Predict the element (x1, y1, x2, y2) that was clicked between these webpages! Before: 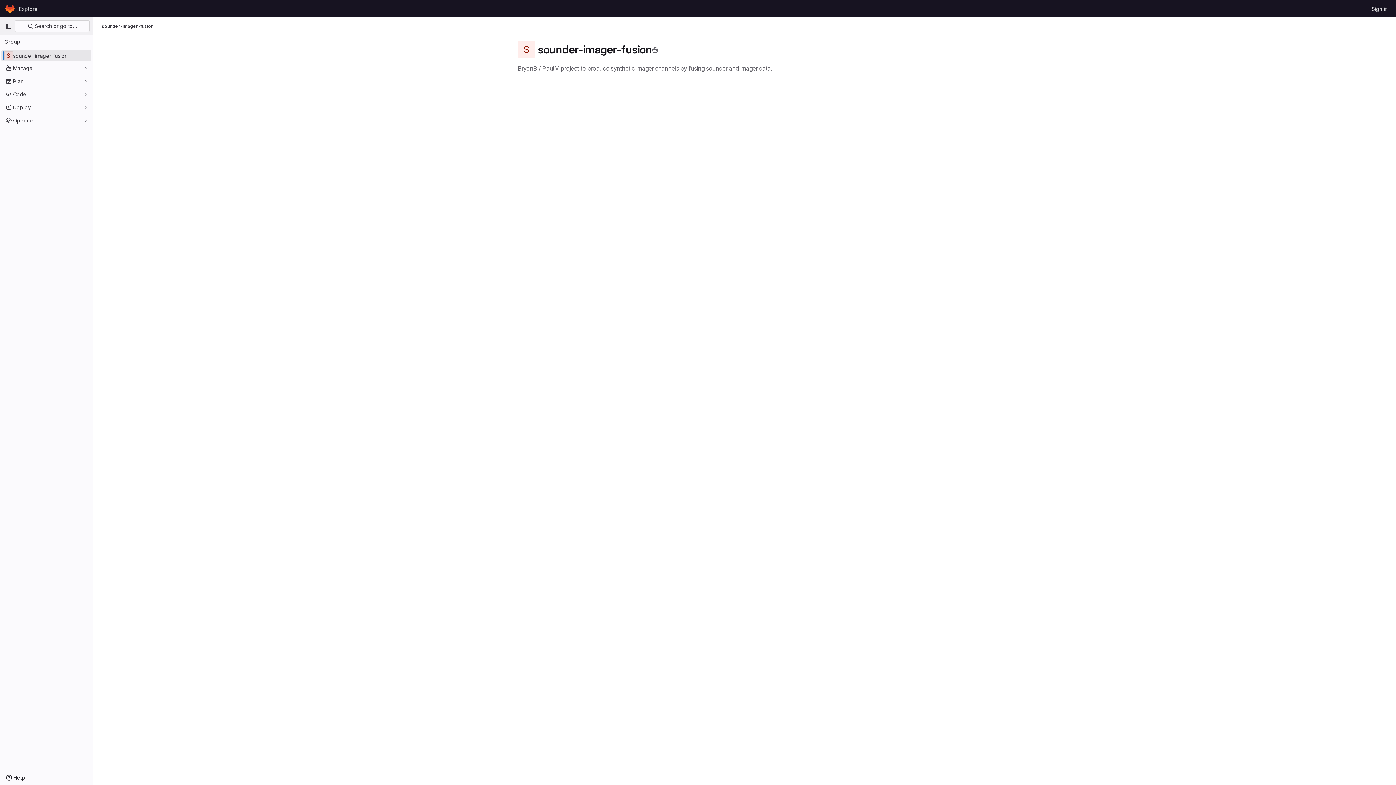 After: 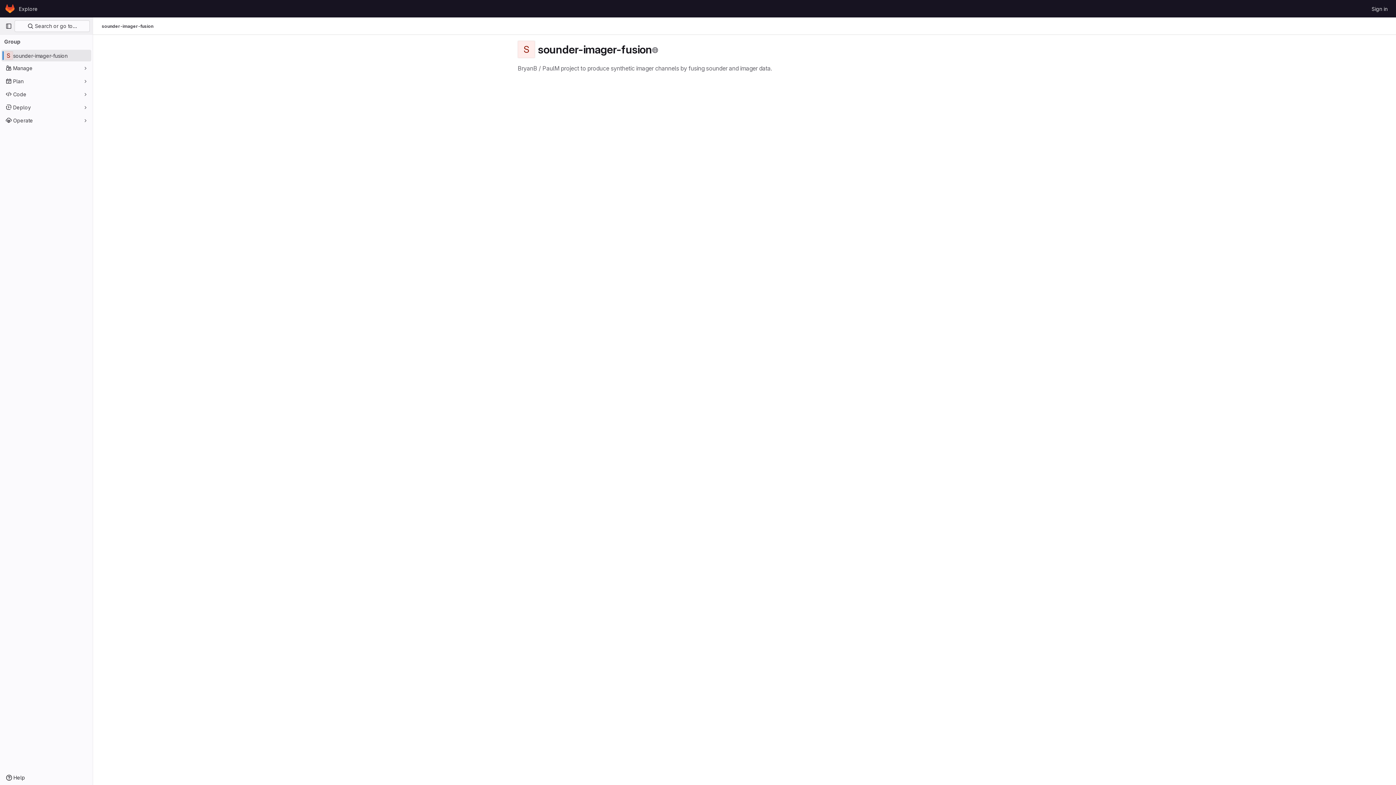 Action: bbox: (101, 23, 153, 29) label: sounder-imager-fusion